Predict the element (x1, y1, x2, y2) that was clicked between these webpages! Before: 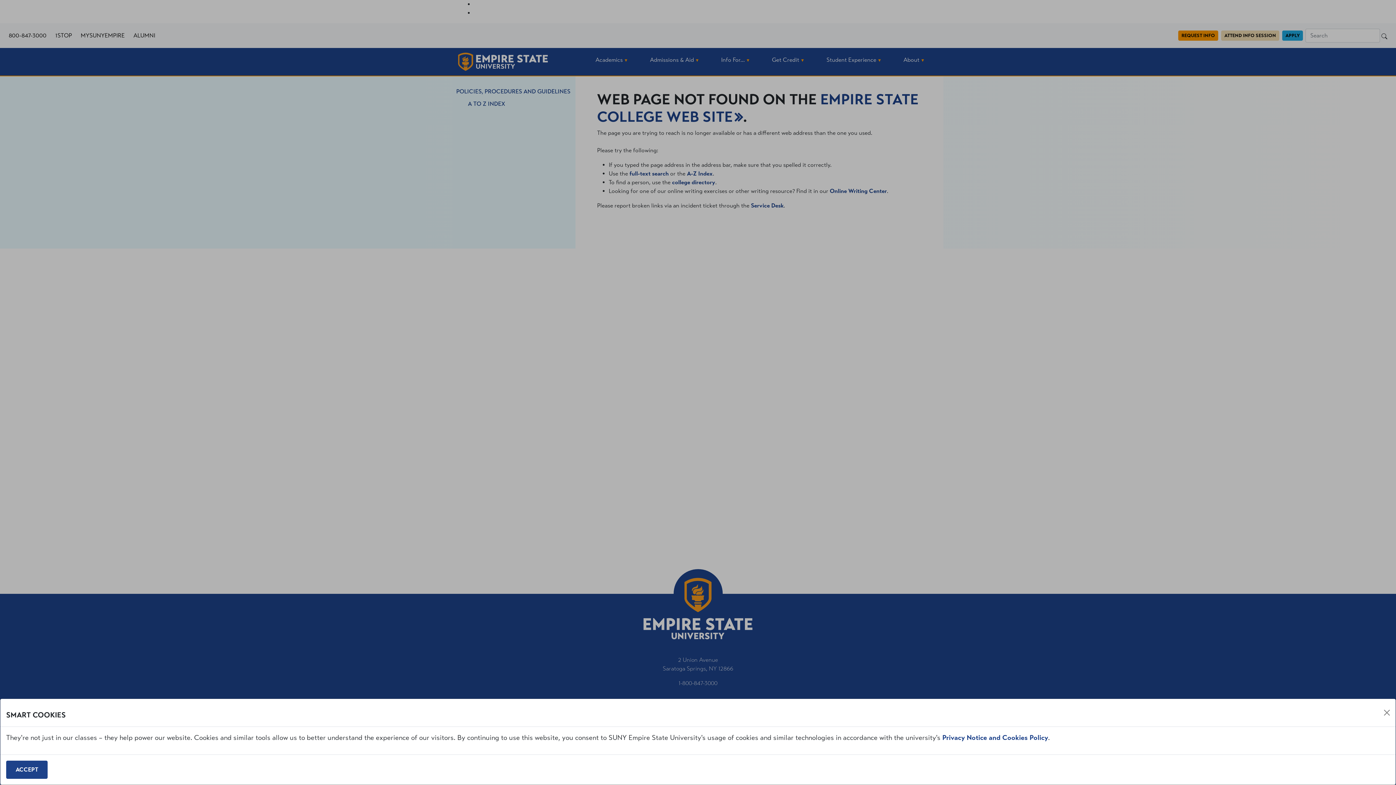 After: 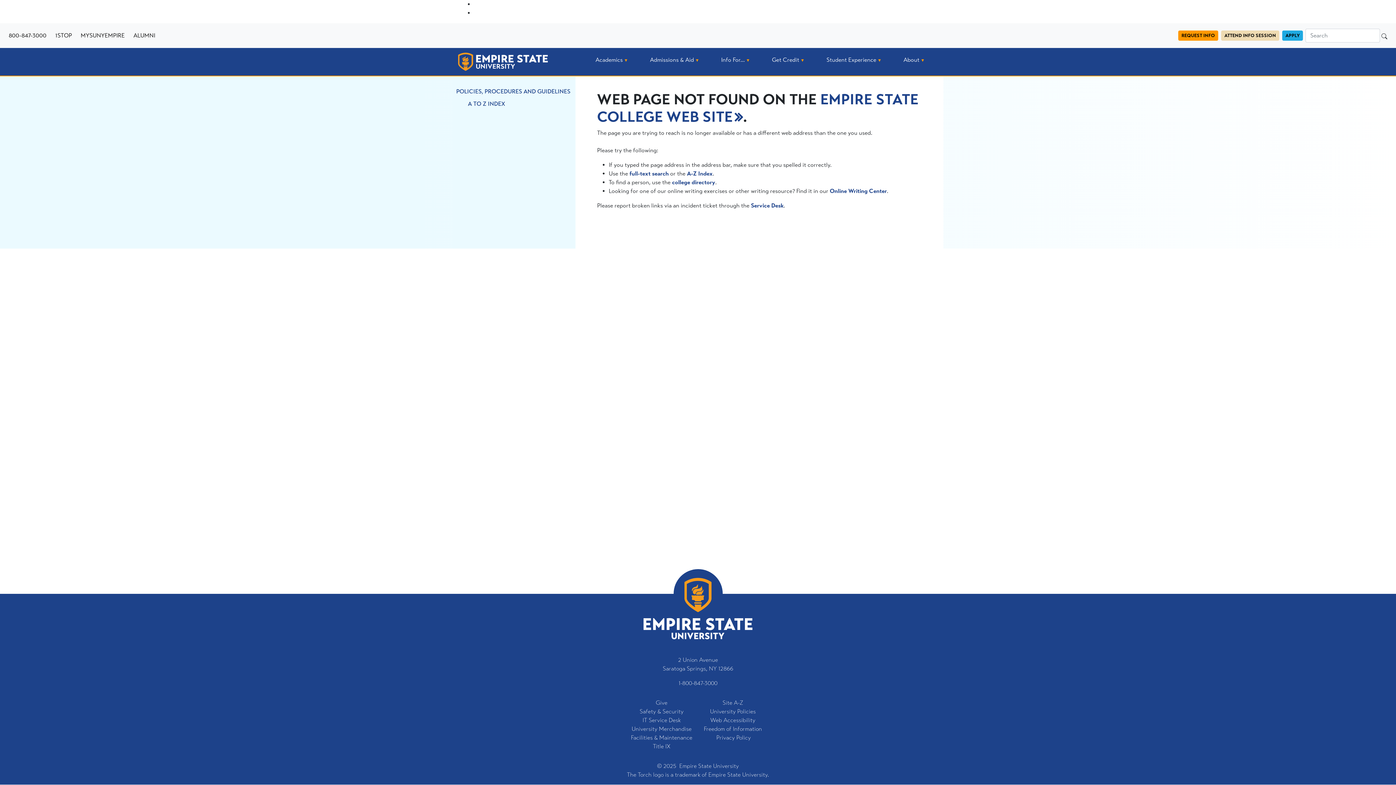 Action: label: Close bbox: (1381, 707, 1393, 718)